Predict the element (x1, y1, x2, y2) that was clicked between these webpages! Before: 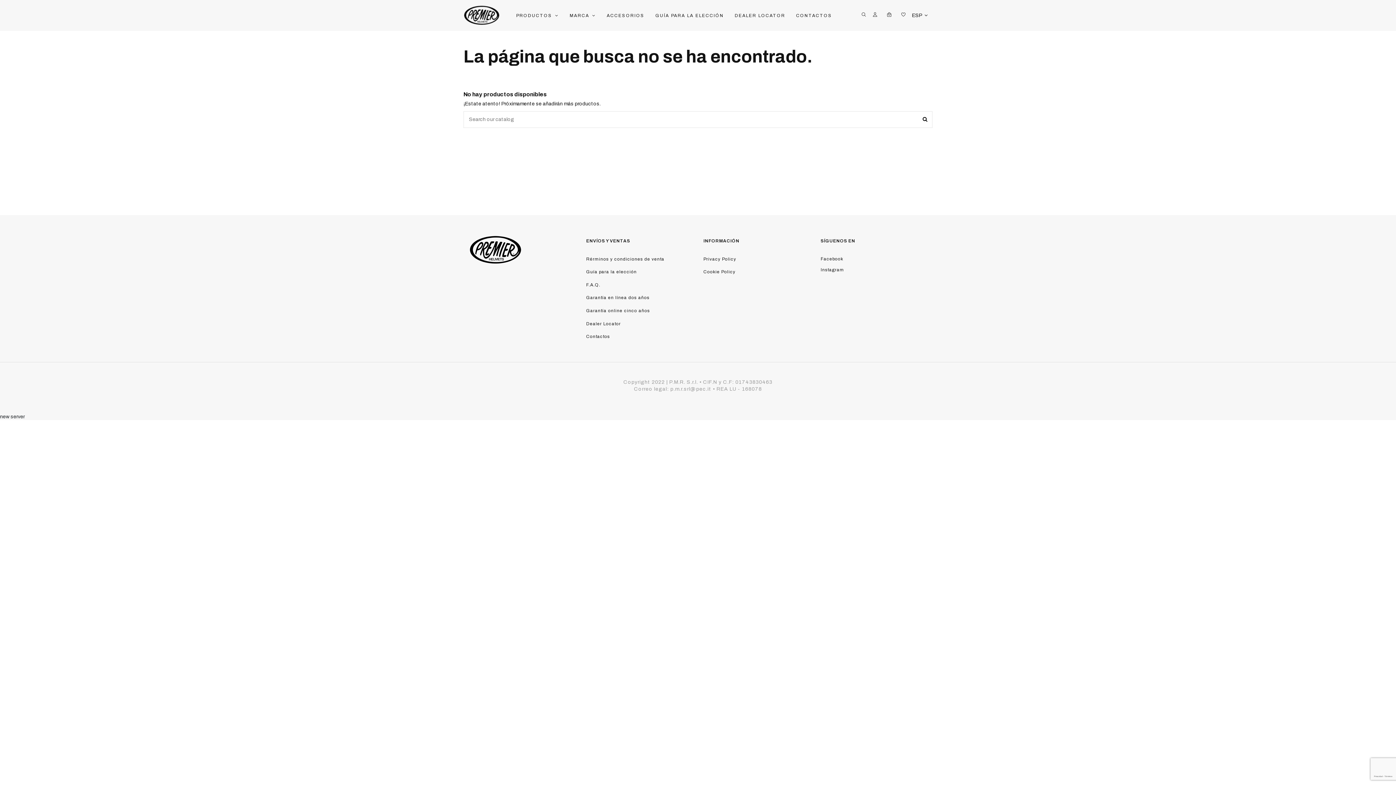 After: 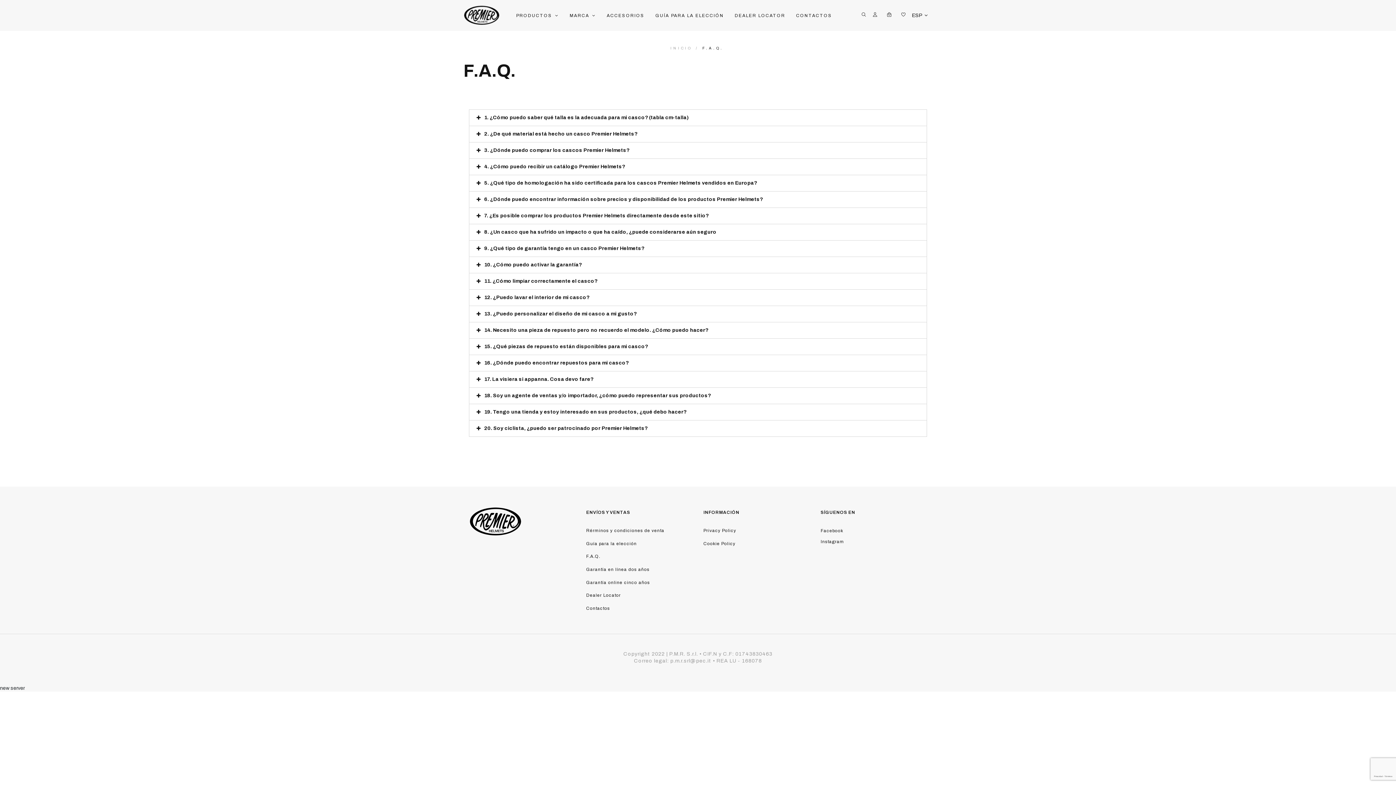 Action: label: F.A.Q. bbox: (586, 279, 600, 290)